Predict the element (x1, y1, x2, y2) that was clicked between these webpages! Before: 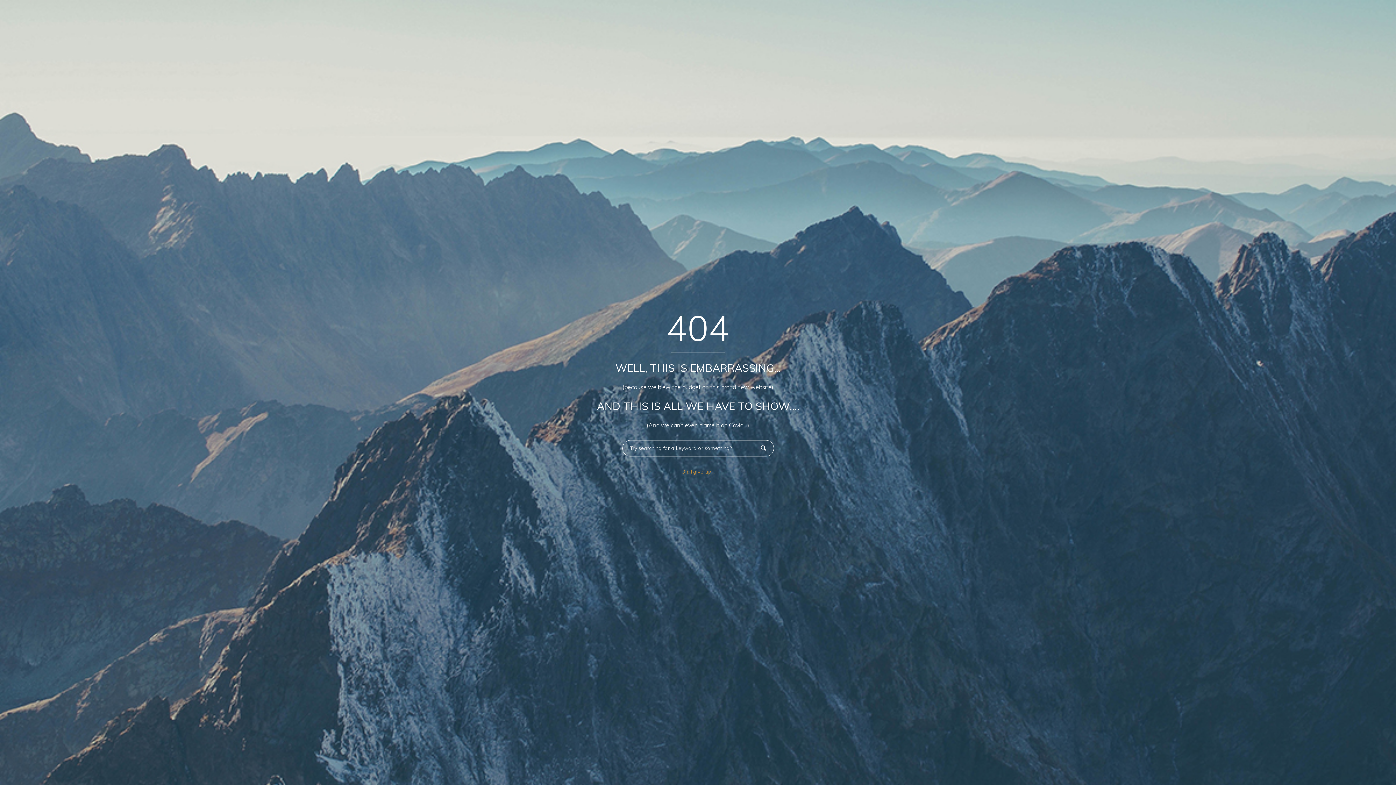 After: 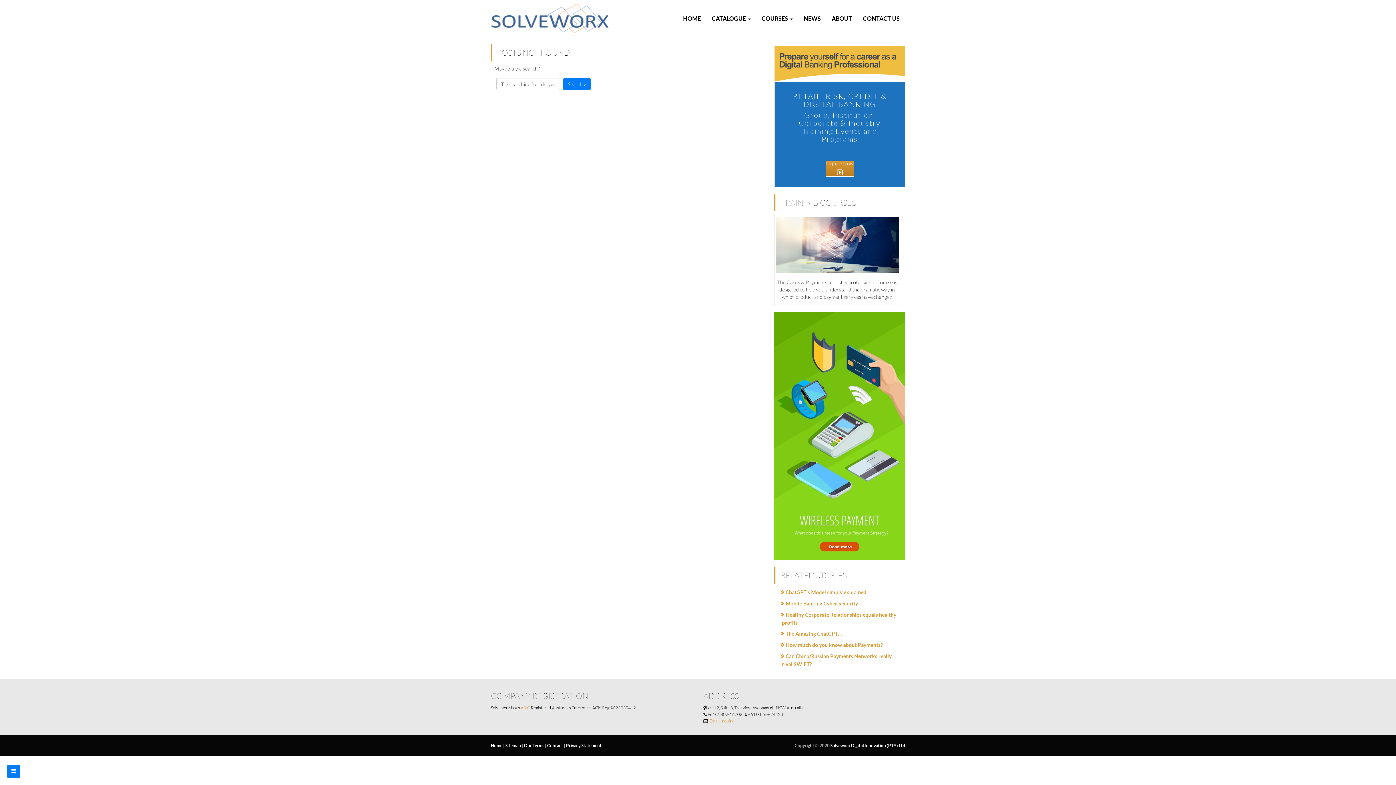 Action: bbox: (756, 443, 770, 452) label: 